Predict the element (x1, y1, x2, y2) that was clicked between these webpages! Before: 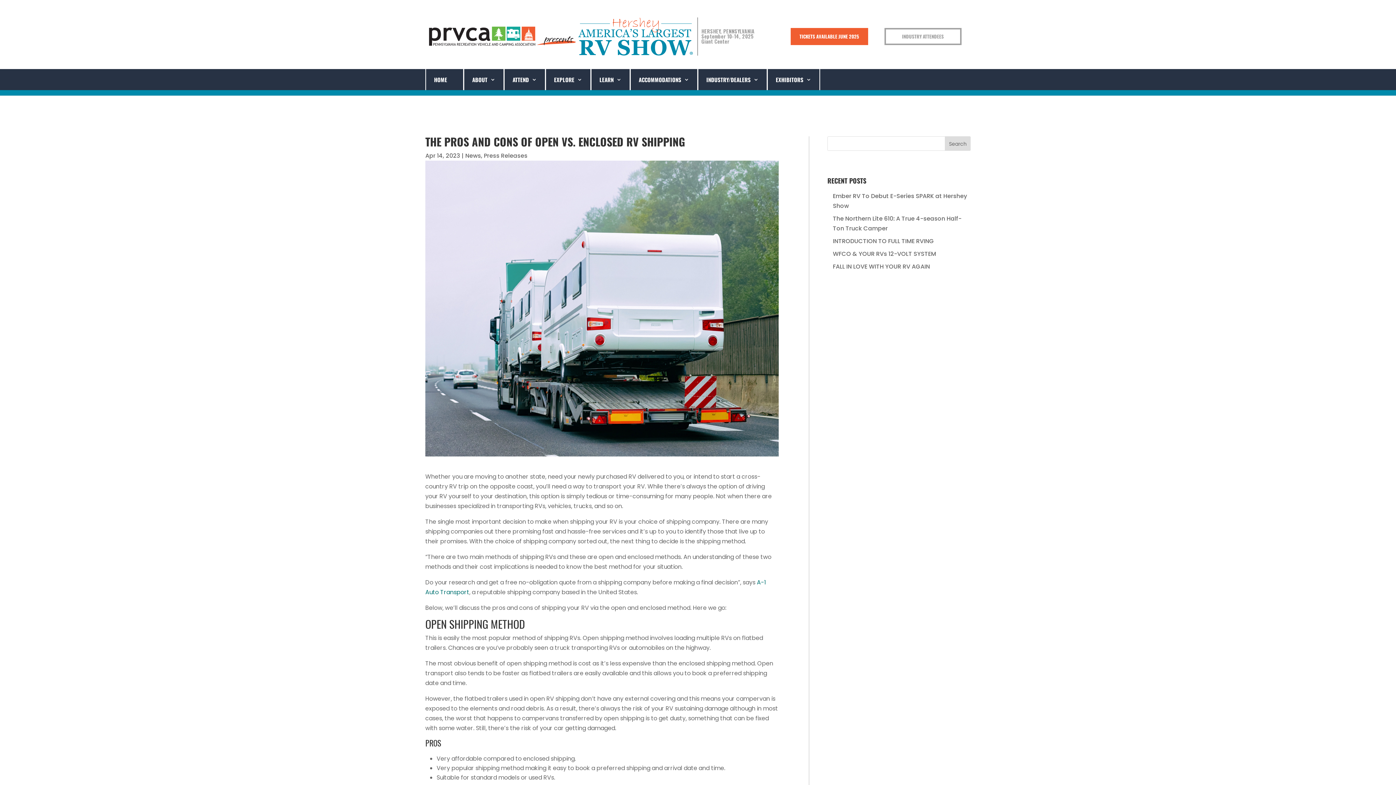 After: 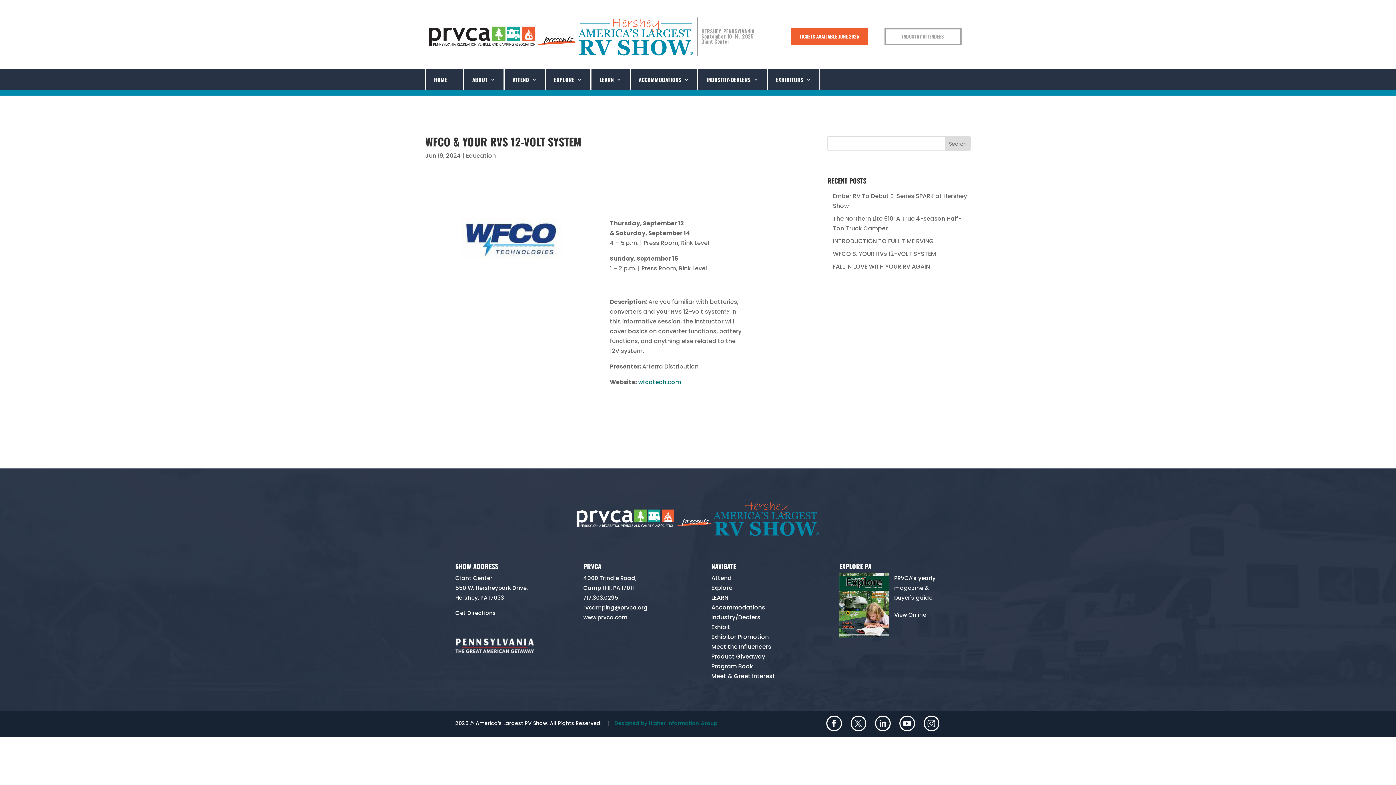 Action: label: WFCO & YOUR RVs 12-VOLT SYSTEM bbox: (833, 249, 936, 258)